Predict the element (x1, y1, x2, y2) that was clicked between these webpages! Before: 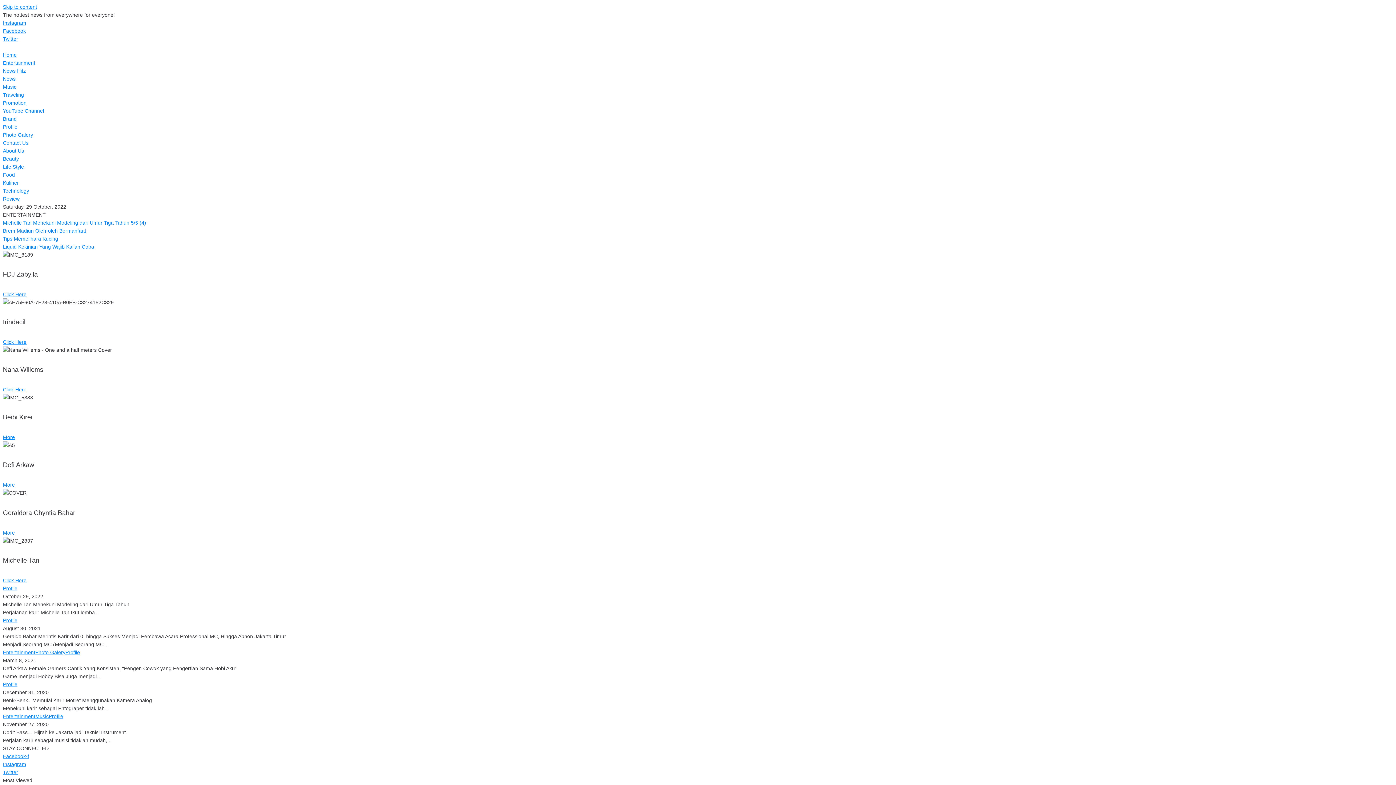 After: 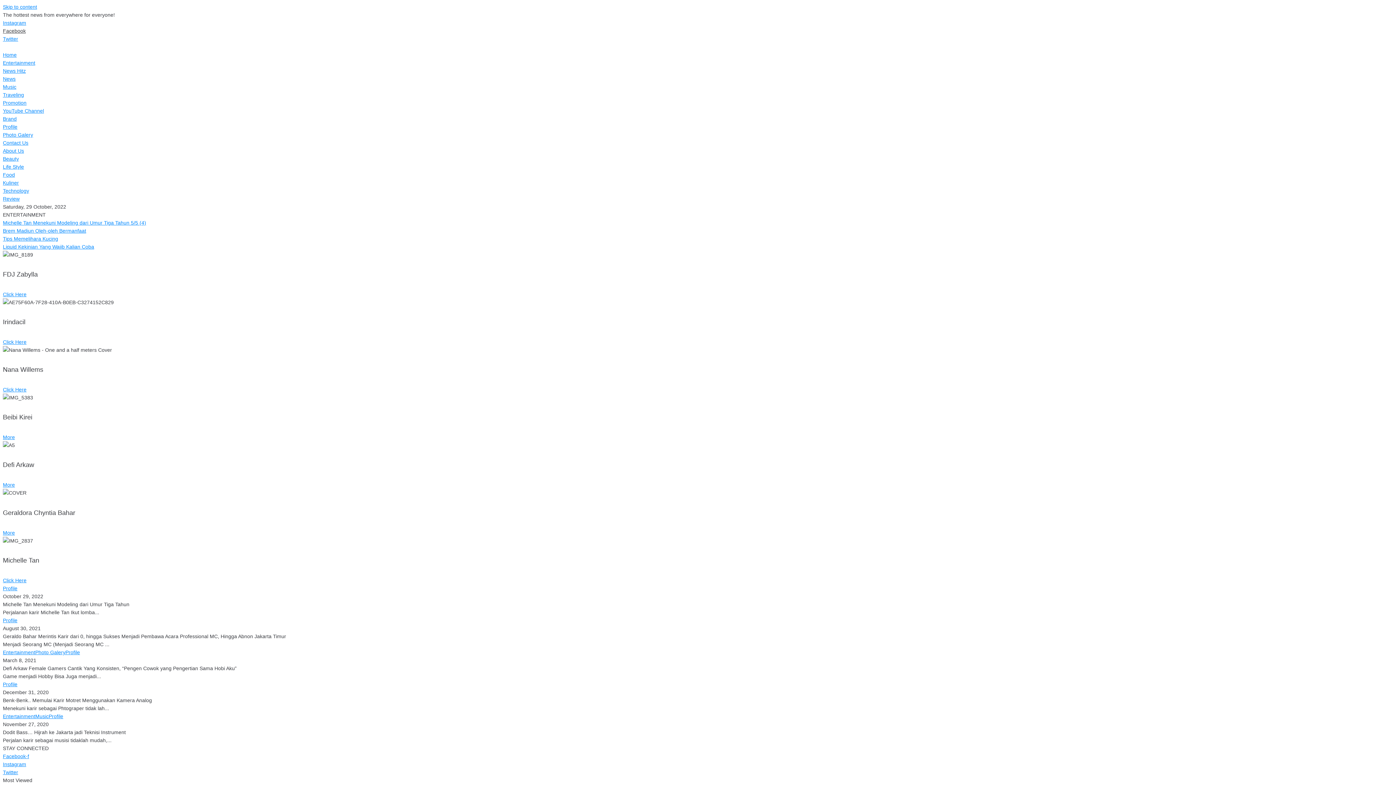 Action: bbox: (2, 28, 25, 33) label: Facebook